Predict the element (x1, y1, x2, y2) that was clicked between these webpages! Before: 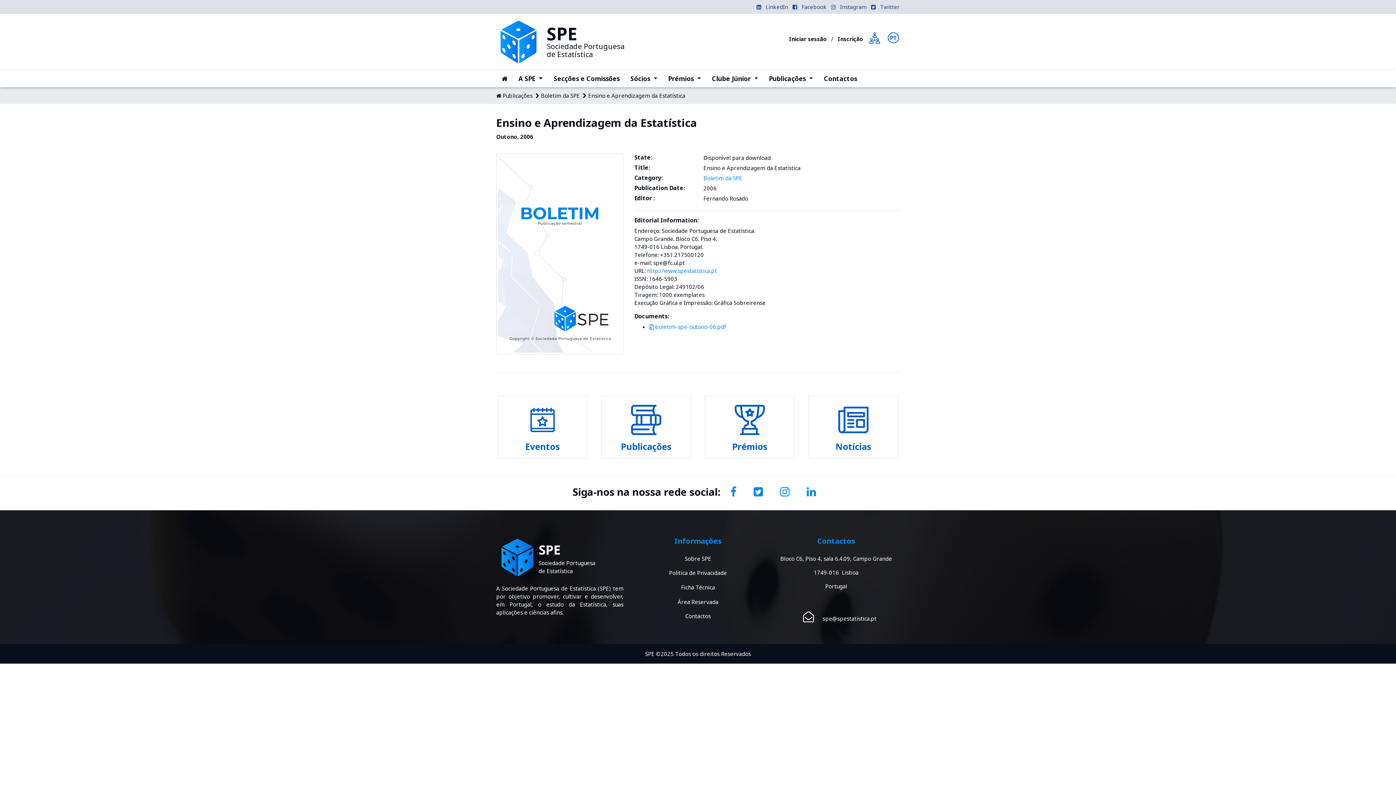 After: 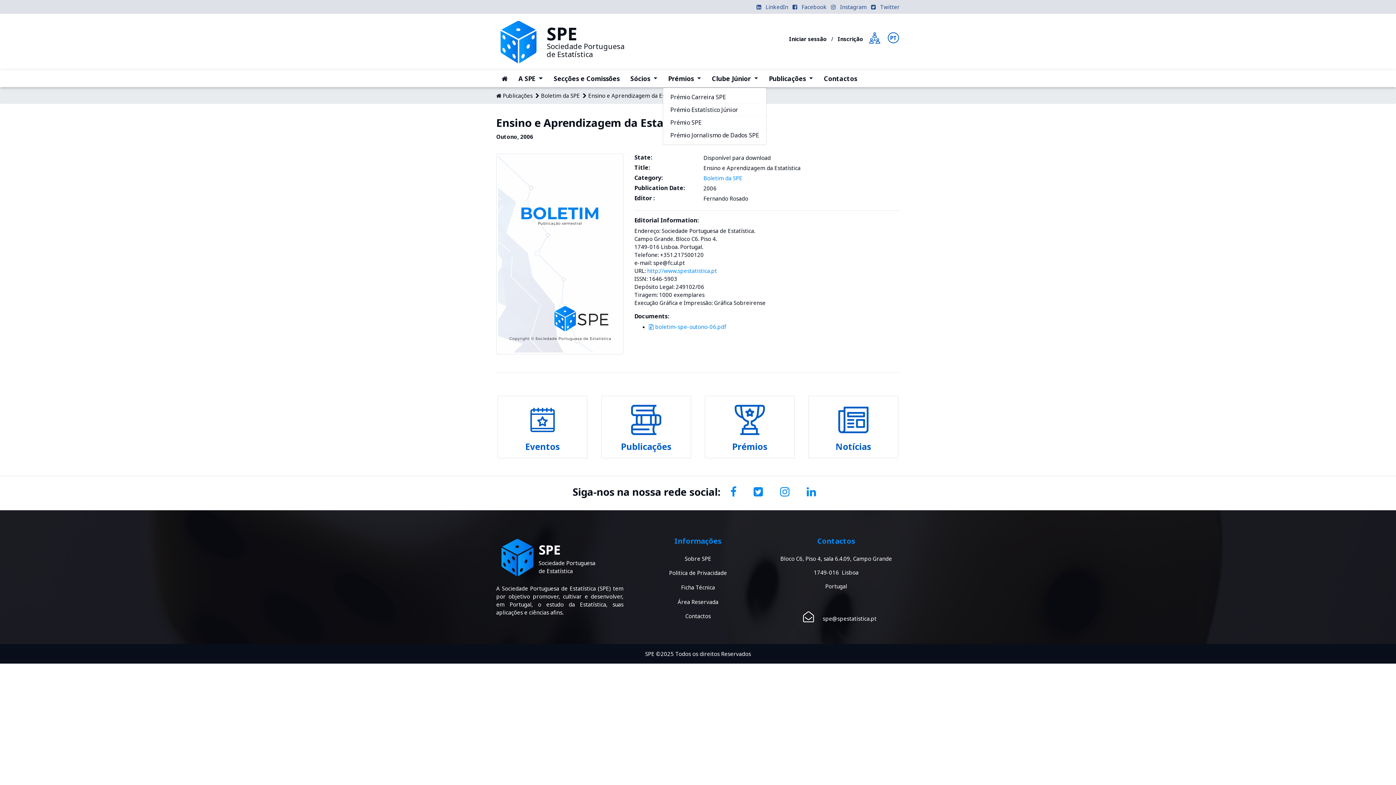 Action: label: Prémios 
(current) bbox: (662, 70, 706, 86)